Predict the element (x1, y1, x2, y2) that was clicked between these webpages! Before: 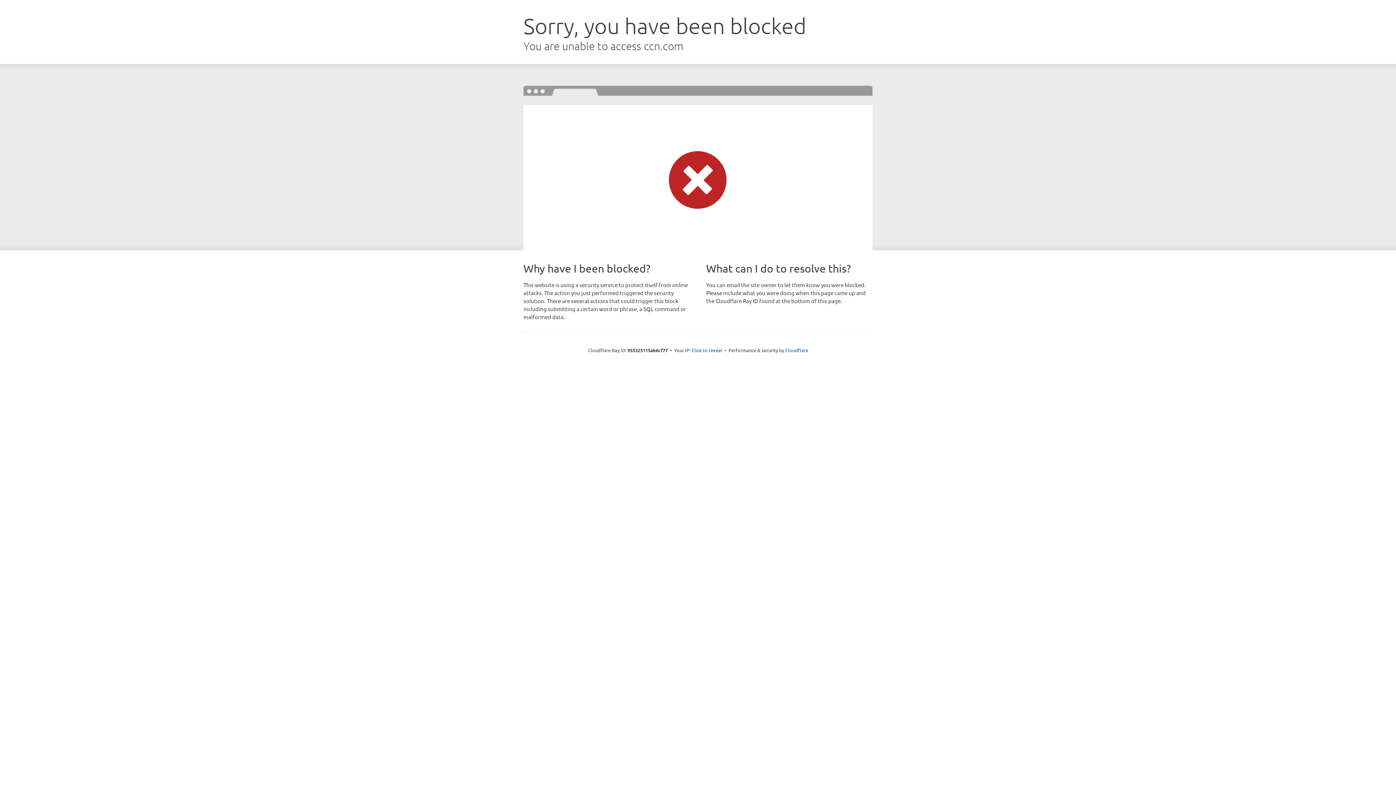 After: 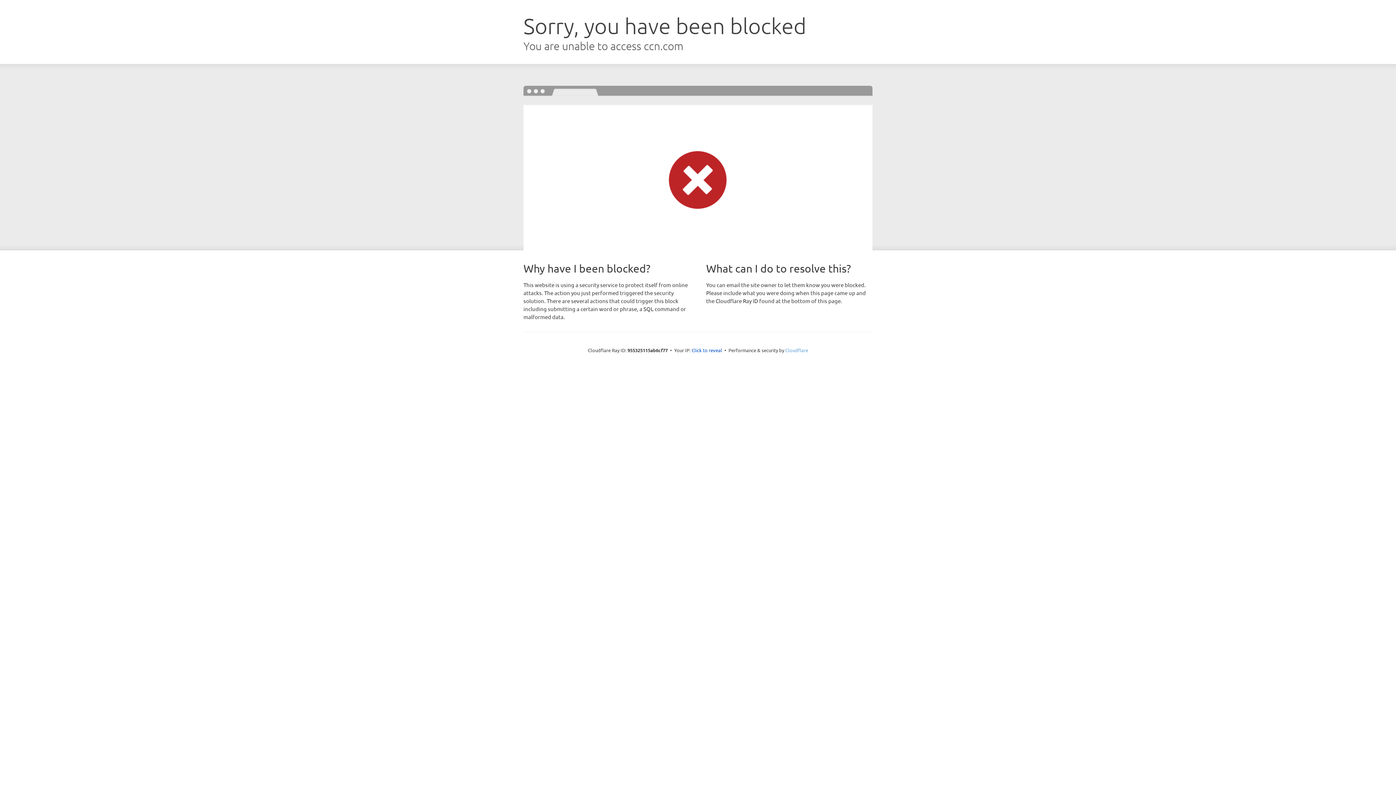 Action: label: Cloudflare bbox: (785, 347, 808, 353)